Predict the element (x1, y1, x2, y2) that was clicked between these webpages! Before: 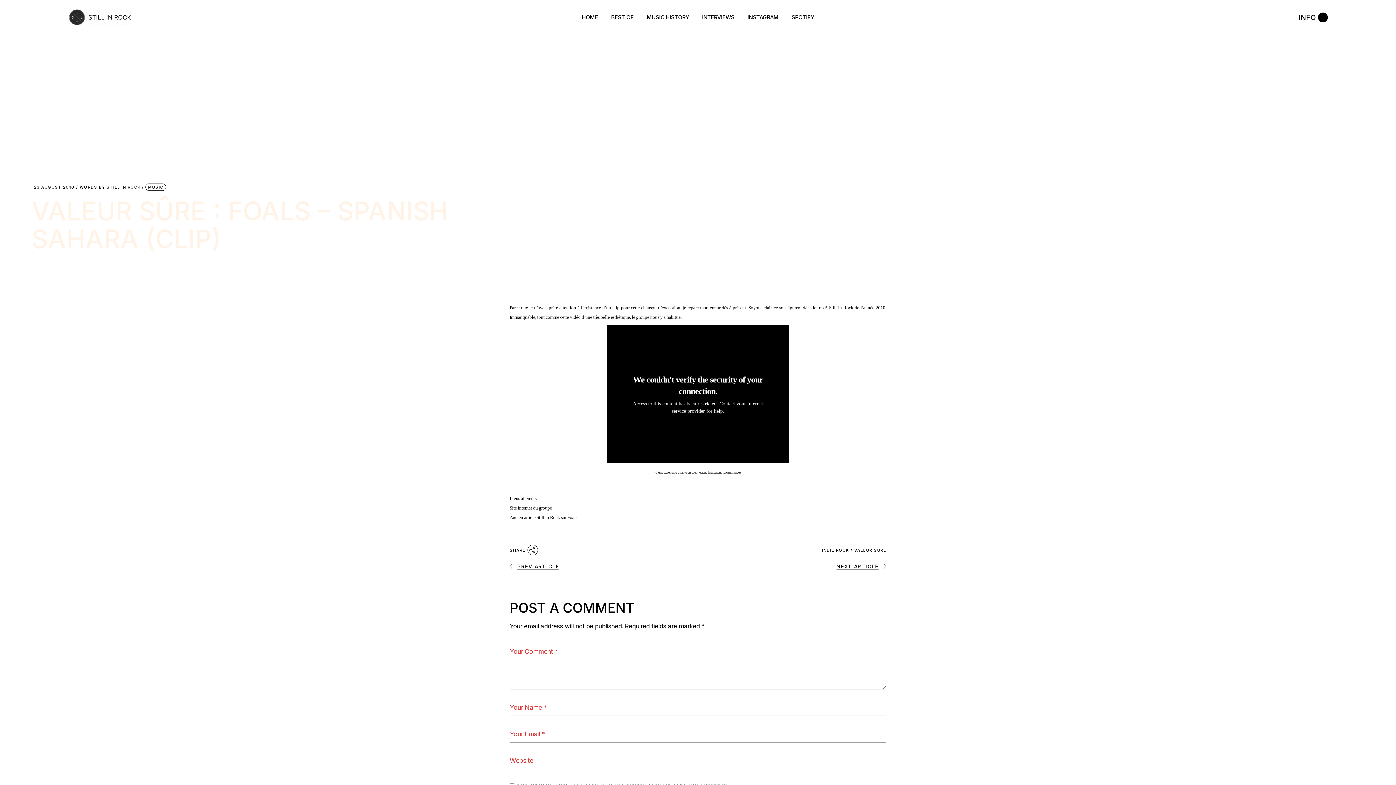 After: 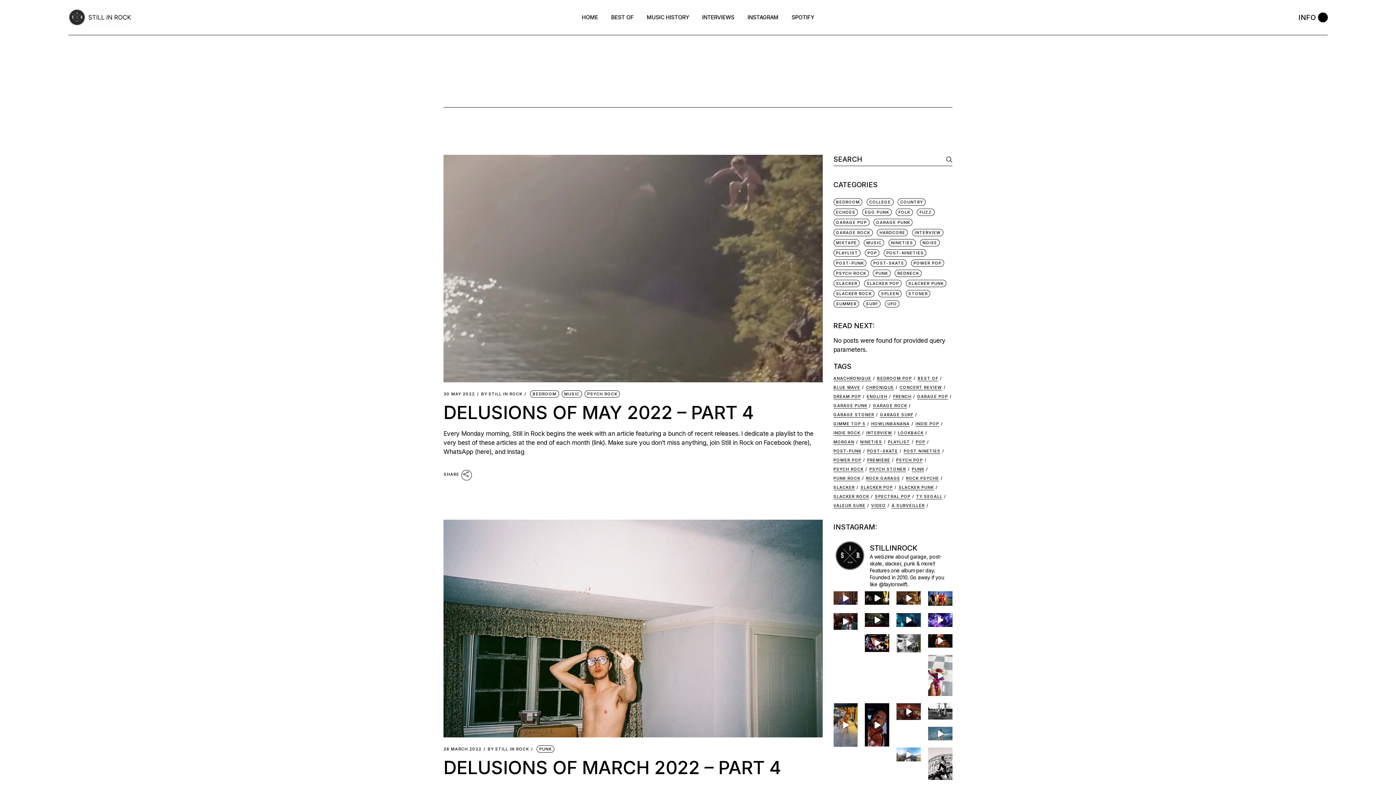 Action: bbox: (822, 546, 849, 555) label: INDIE ROCK